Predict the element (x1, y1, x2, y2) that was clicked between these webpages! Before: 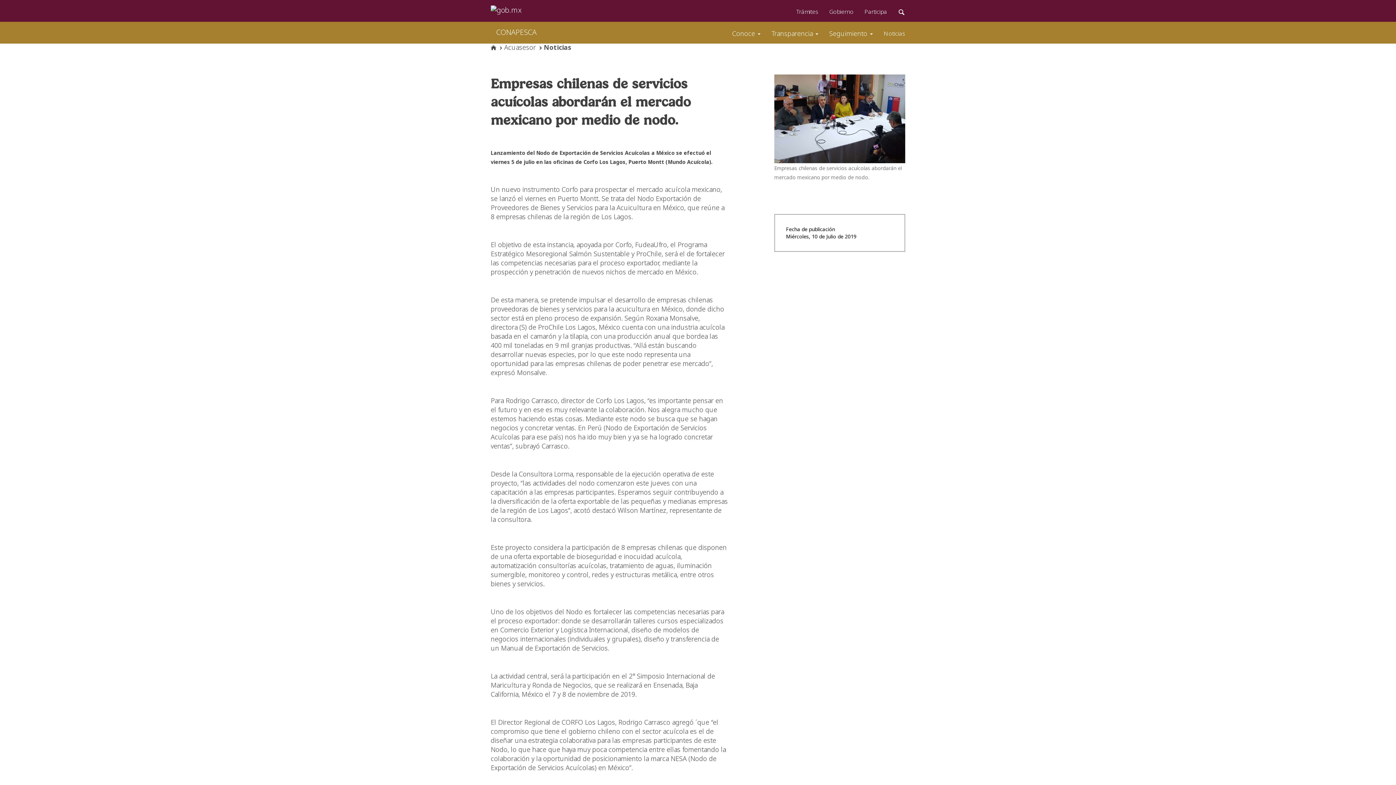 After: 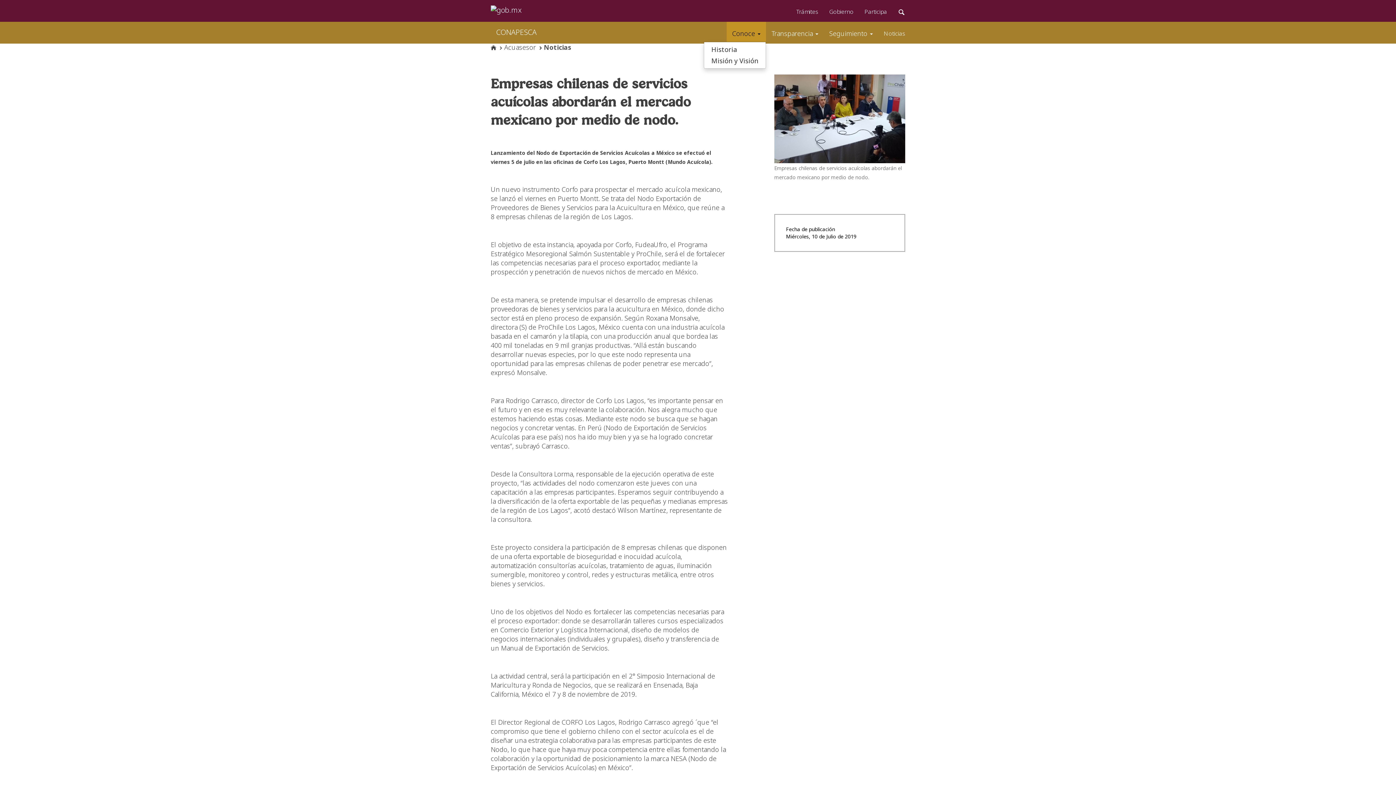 Action: label: Conoce  bbox: (726, 21, 766, 41)